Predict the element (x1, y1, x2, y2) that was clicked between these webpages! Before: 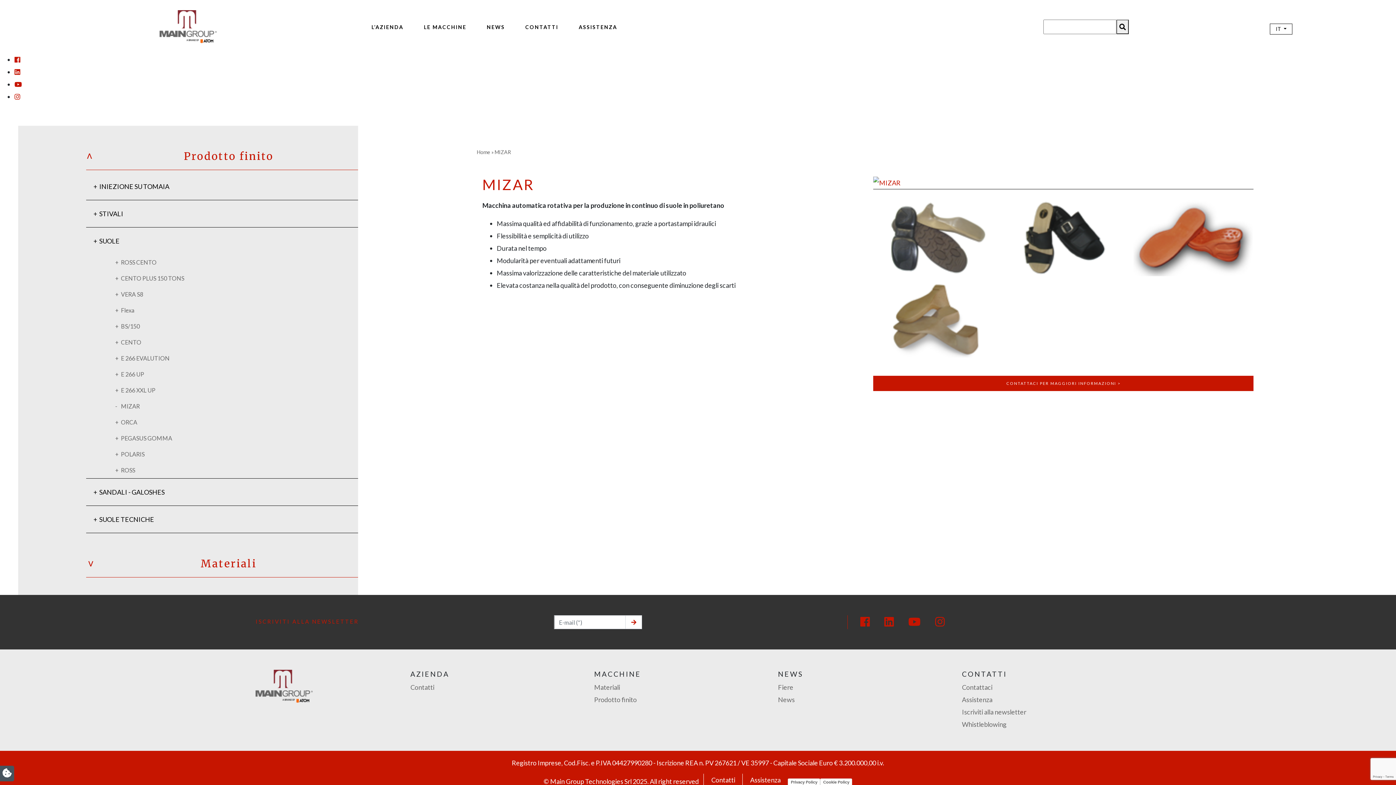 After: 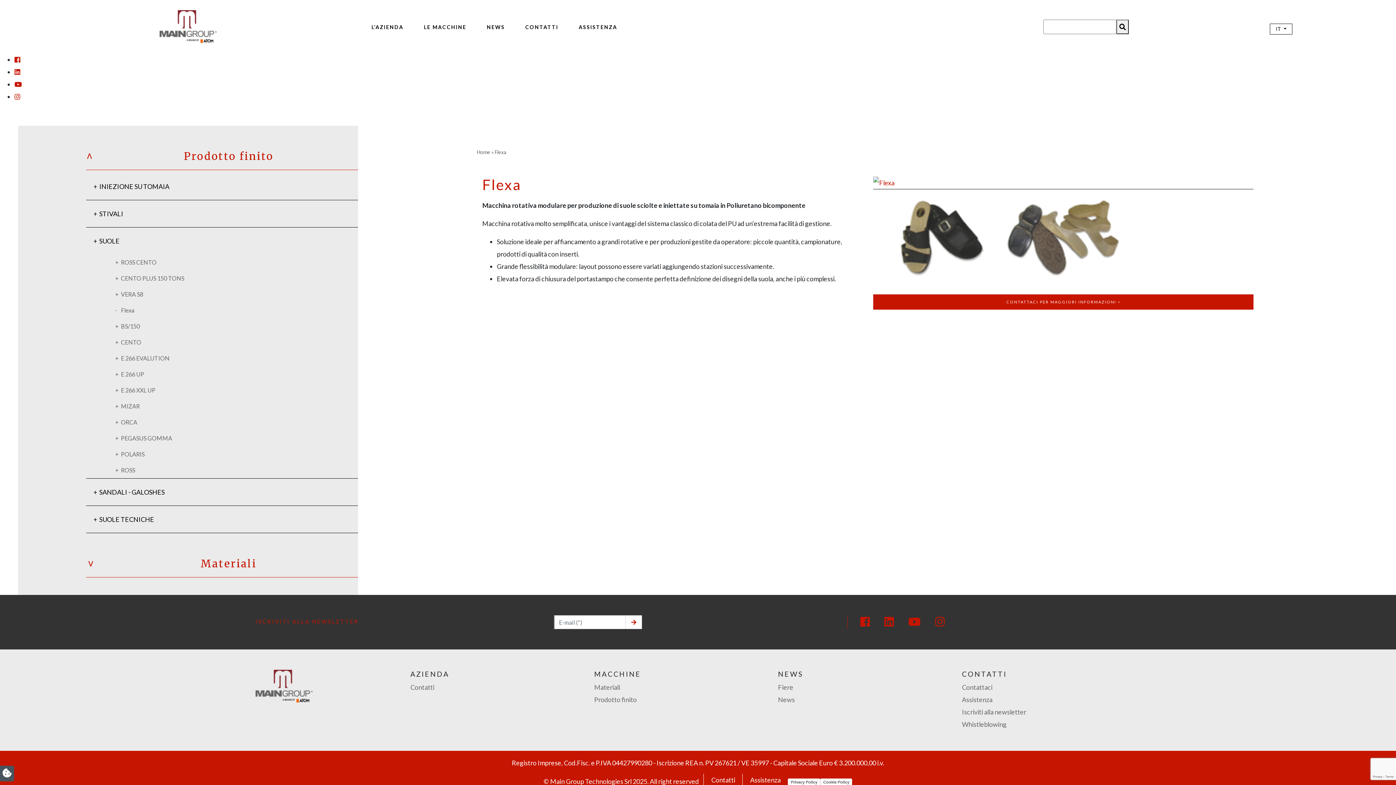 Action: bbox: (113, 302, 358, 318) label: Flexa